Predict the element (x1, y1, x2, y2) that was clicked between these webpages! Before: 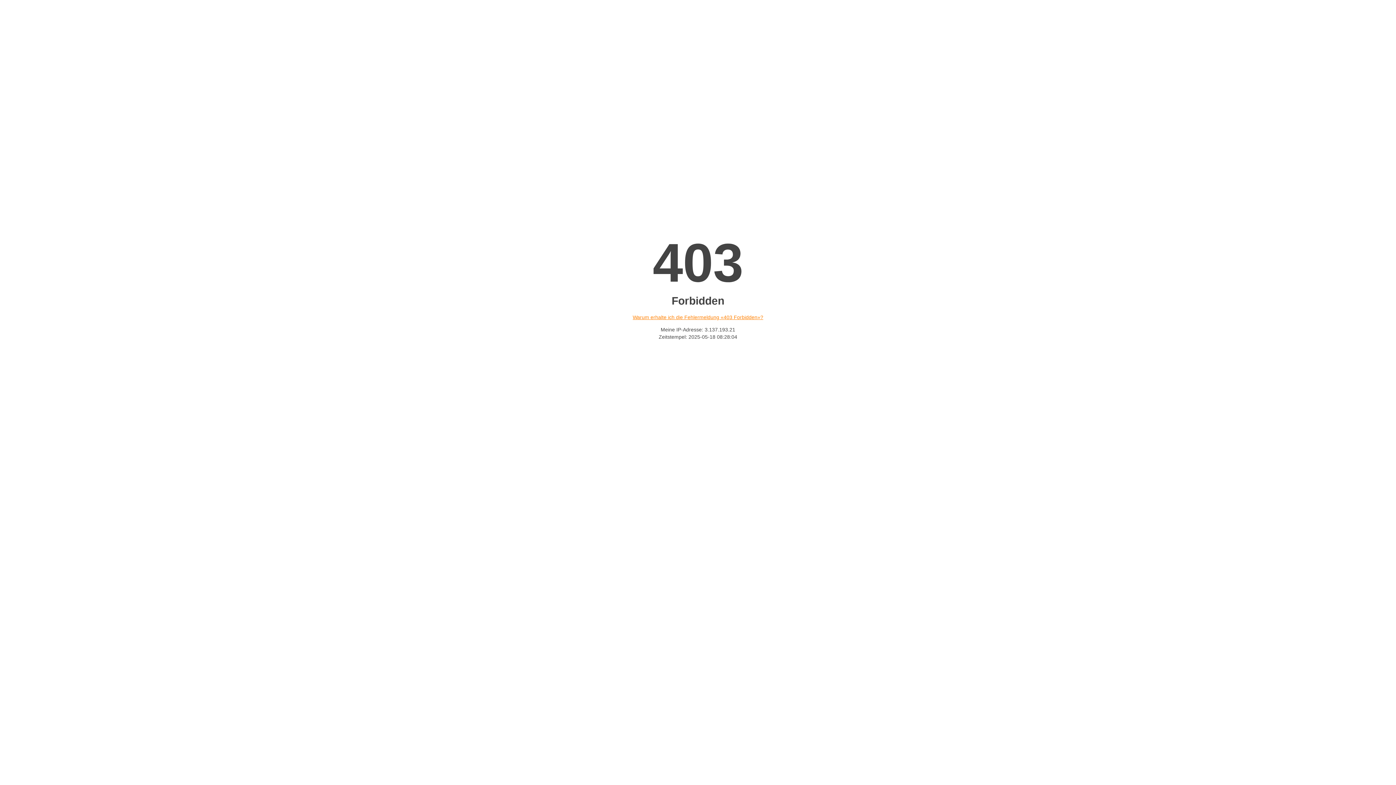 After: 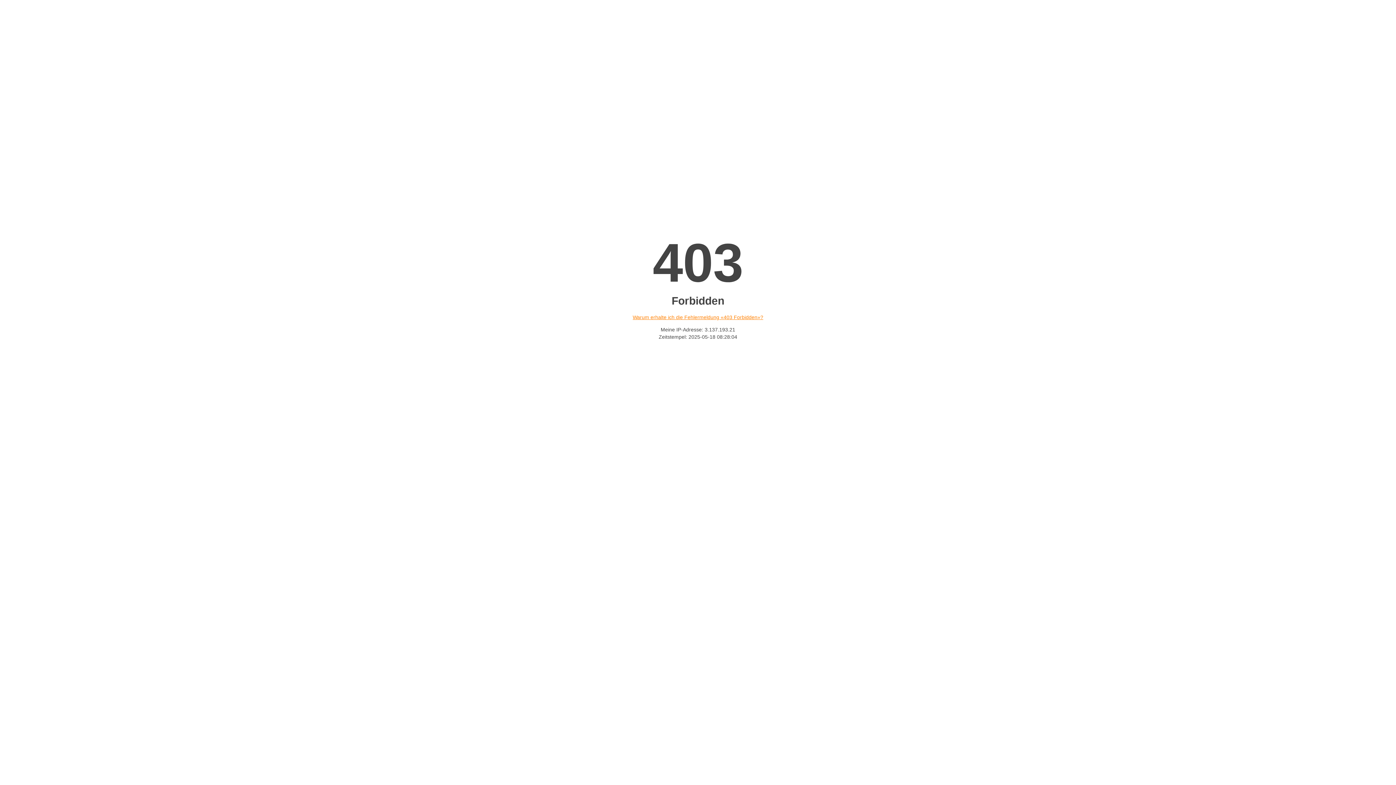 Action: label: Warum erhalte ich die Fehlermeldung «403 Forbidden»? bbox: (632, 314, 763, 320)